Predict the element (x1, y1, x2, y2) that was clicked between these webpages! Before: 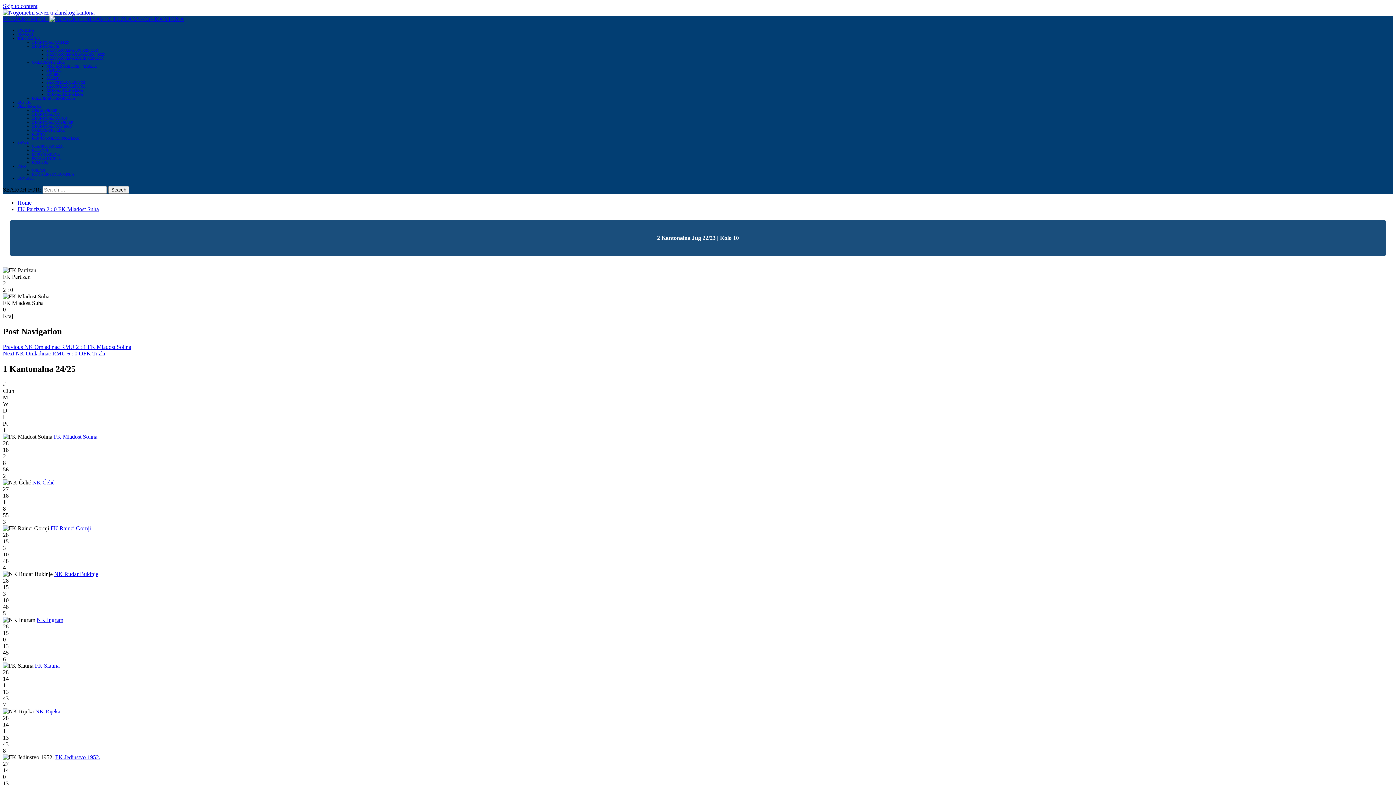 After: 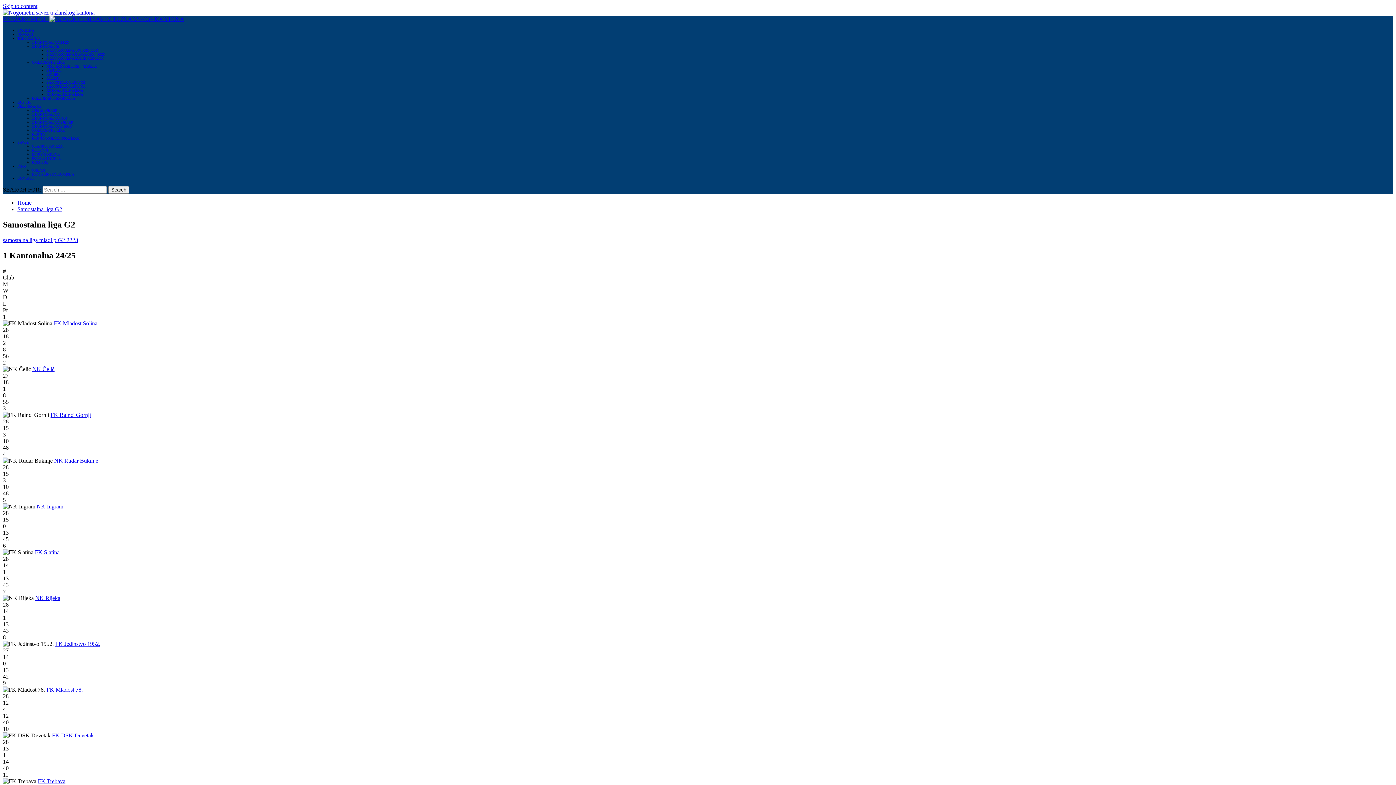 Action: label: SAMOSTALNA LIGA G2 bbox: (46, 80, 85, 84)